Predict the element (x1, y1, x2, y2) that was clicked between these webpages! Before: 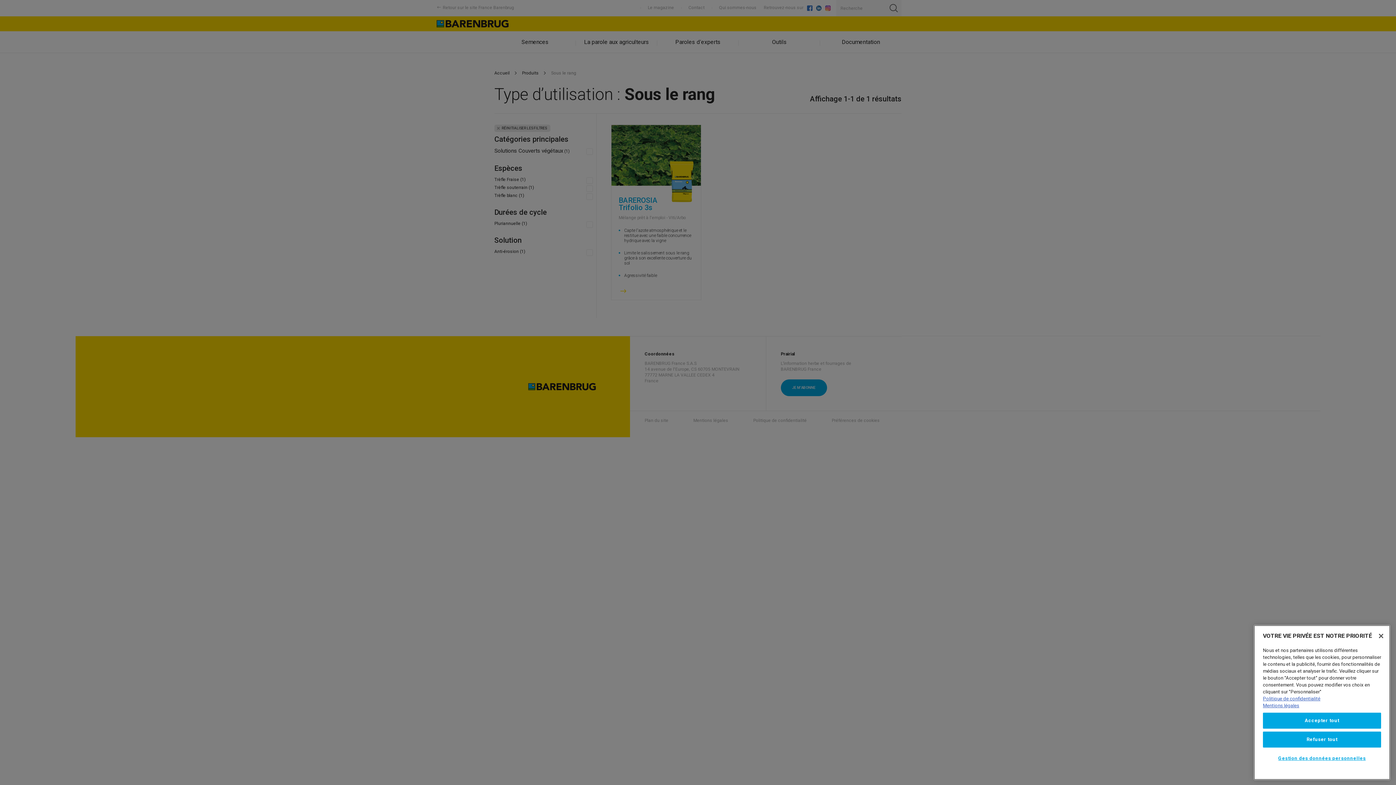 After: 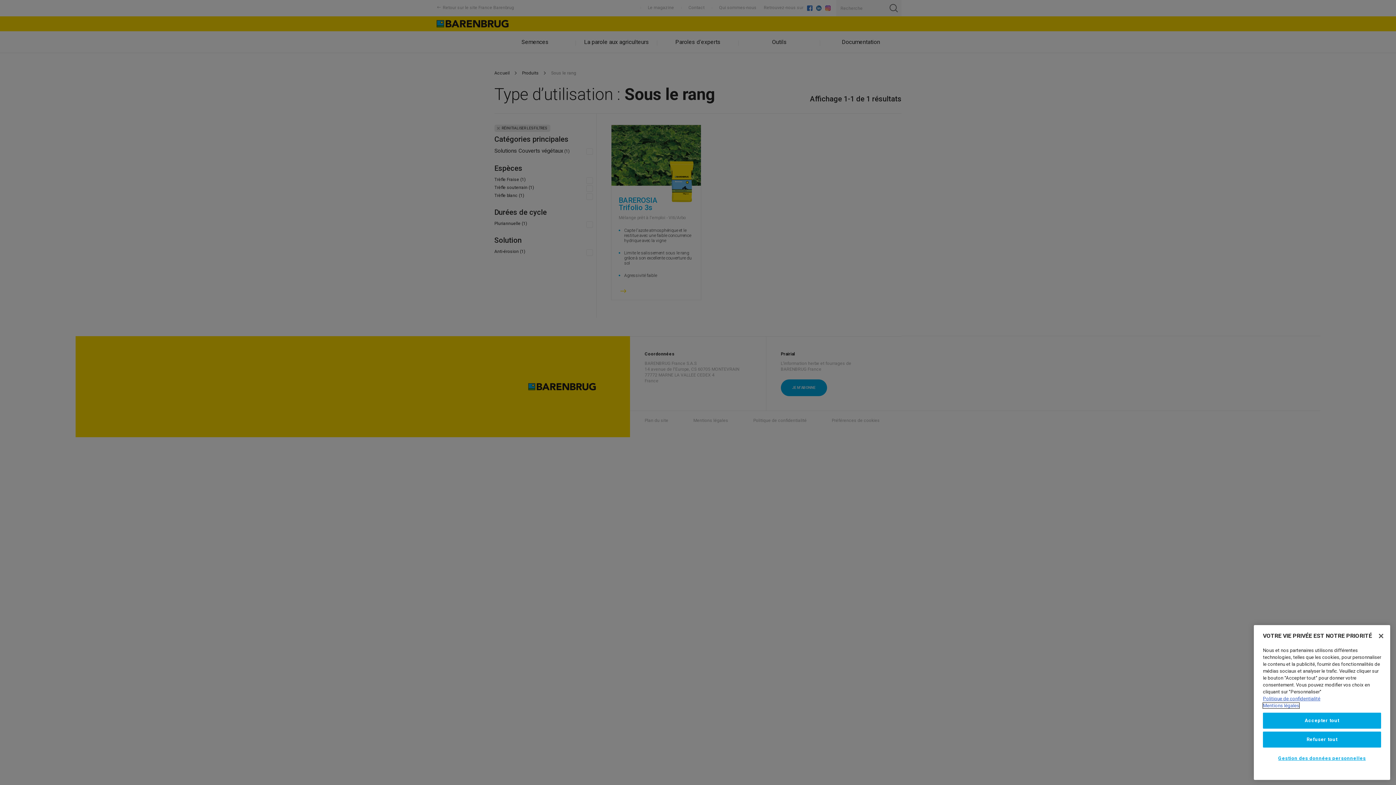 Action: label: Mentions légales, s'ouvre dans un nouvel onglet bbox: (1263, 710, 1299, 715)